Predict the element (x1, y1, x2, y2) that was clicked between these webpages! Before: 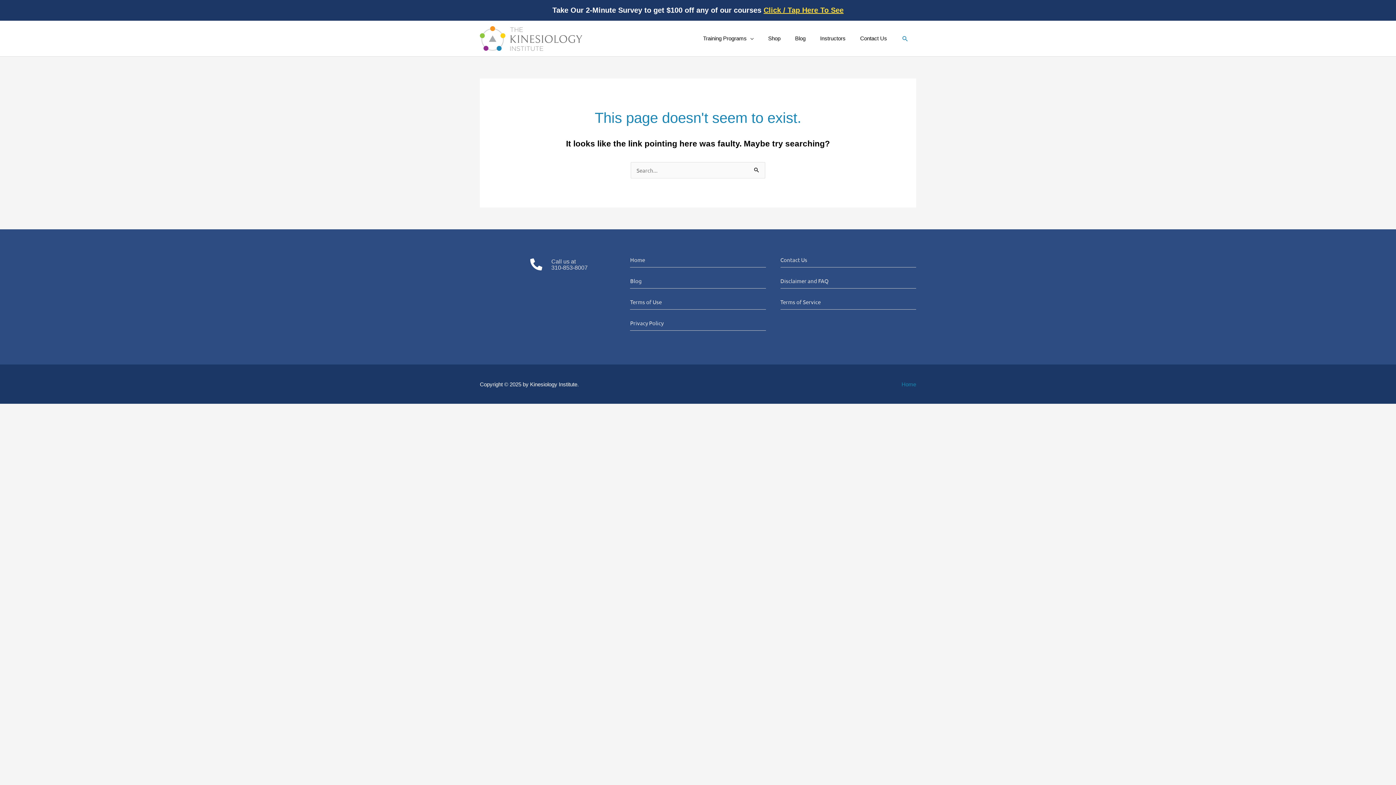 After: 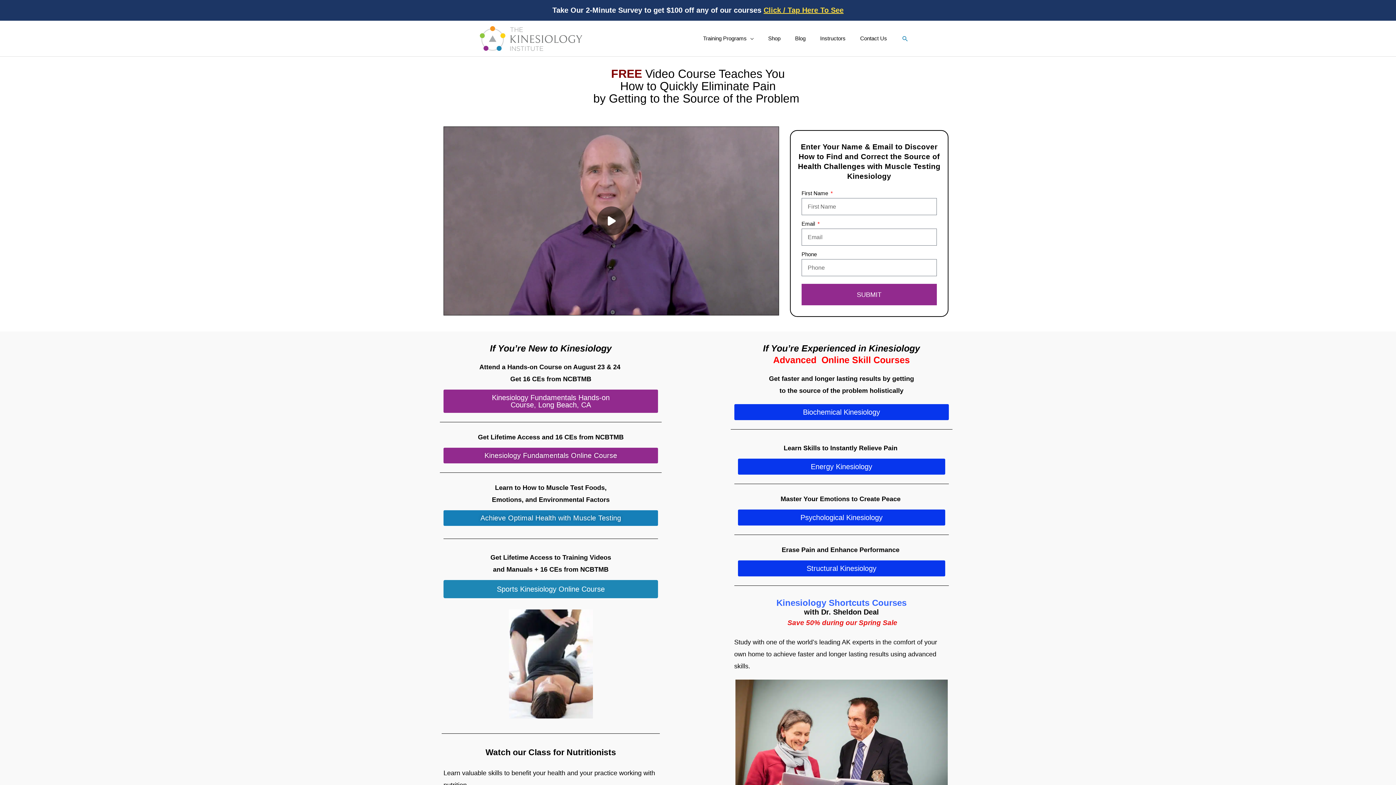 Action: bbox: (480, 34, 582, 41)